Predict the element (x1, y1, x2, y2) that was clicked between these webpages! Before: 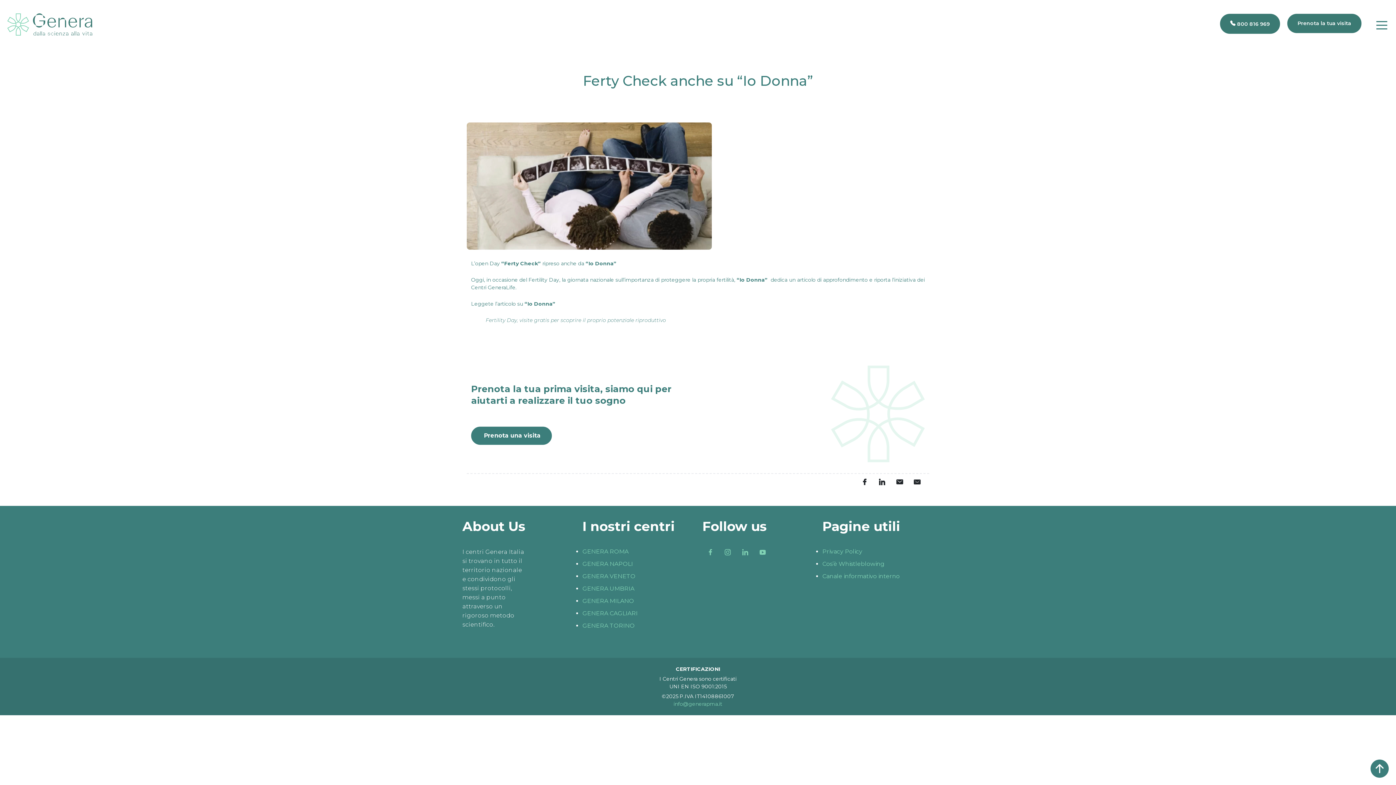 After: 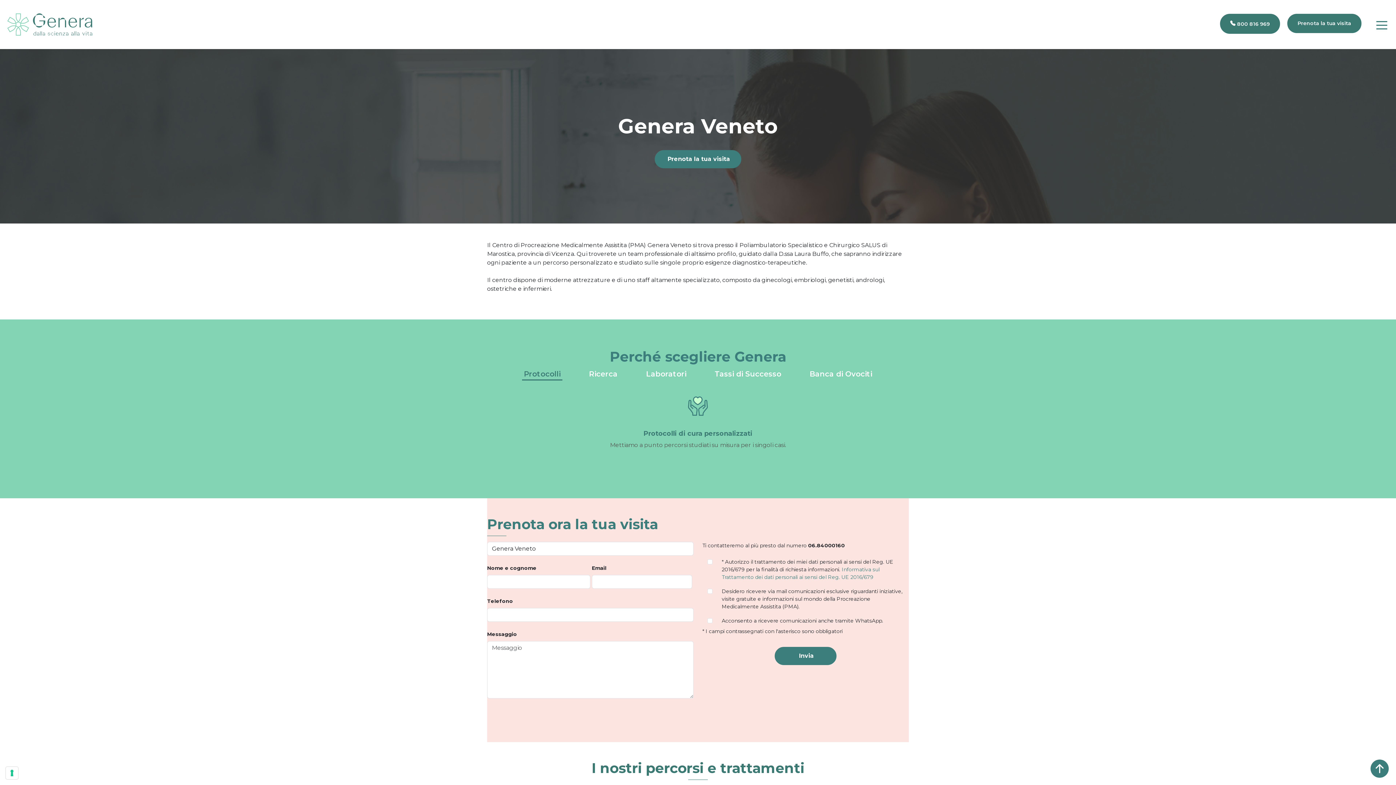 Action: bbox: (582, 573, 635, 580) label: GENERA VENETO